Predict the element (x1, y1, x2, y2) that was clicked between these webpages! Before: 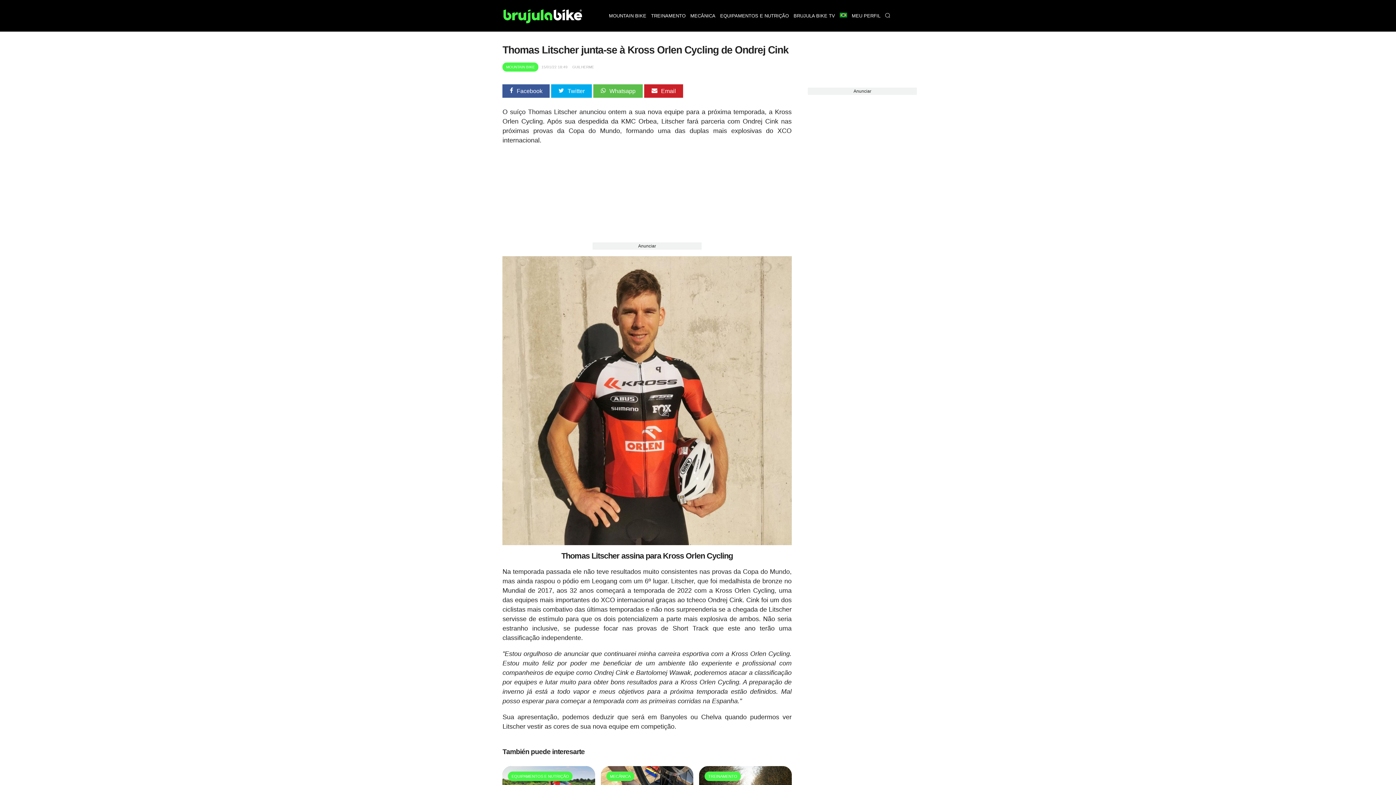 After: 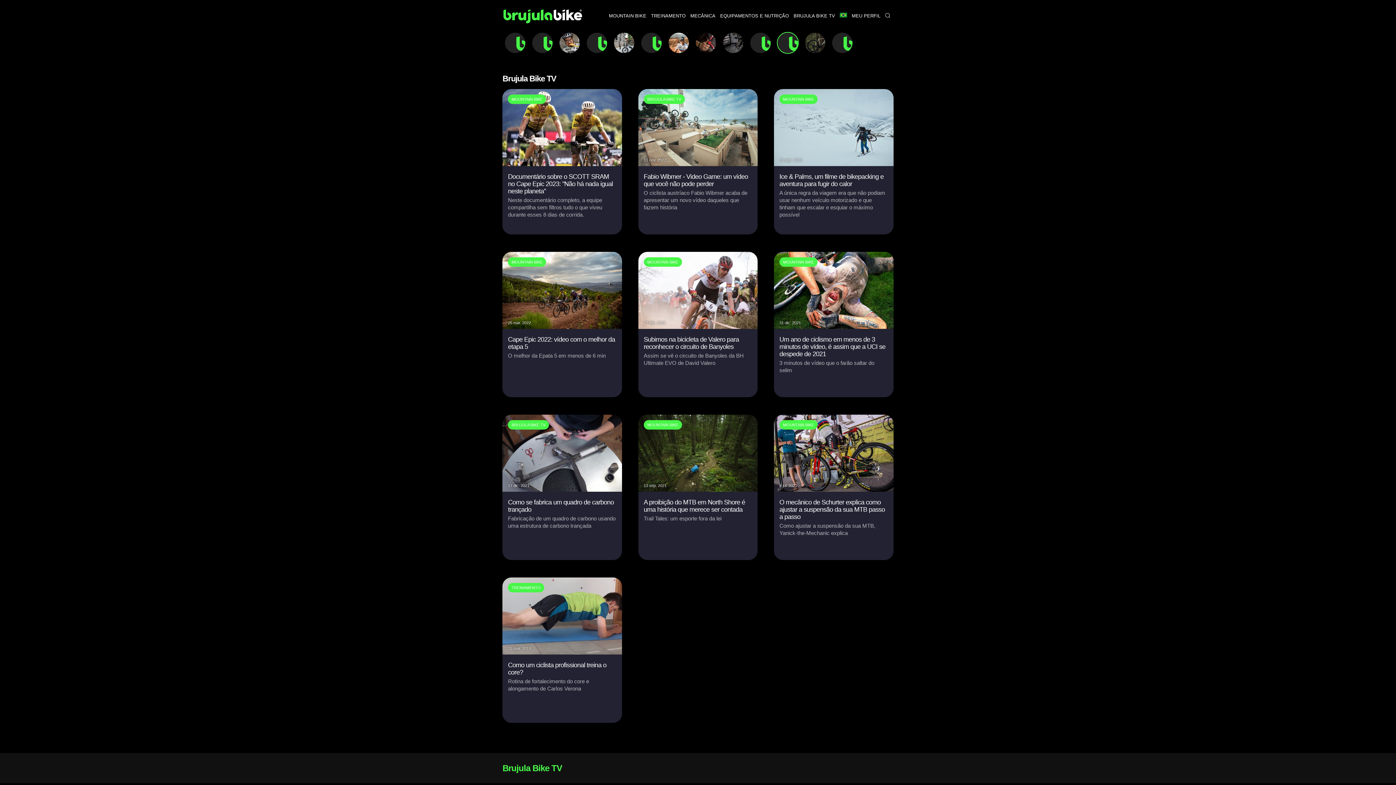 Action: bbox: (791, 0, 837, 31) label: BRUJULA BIKE TV